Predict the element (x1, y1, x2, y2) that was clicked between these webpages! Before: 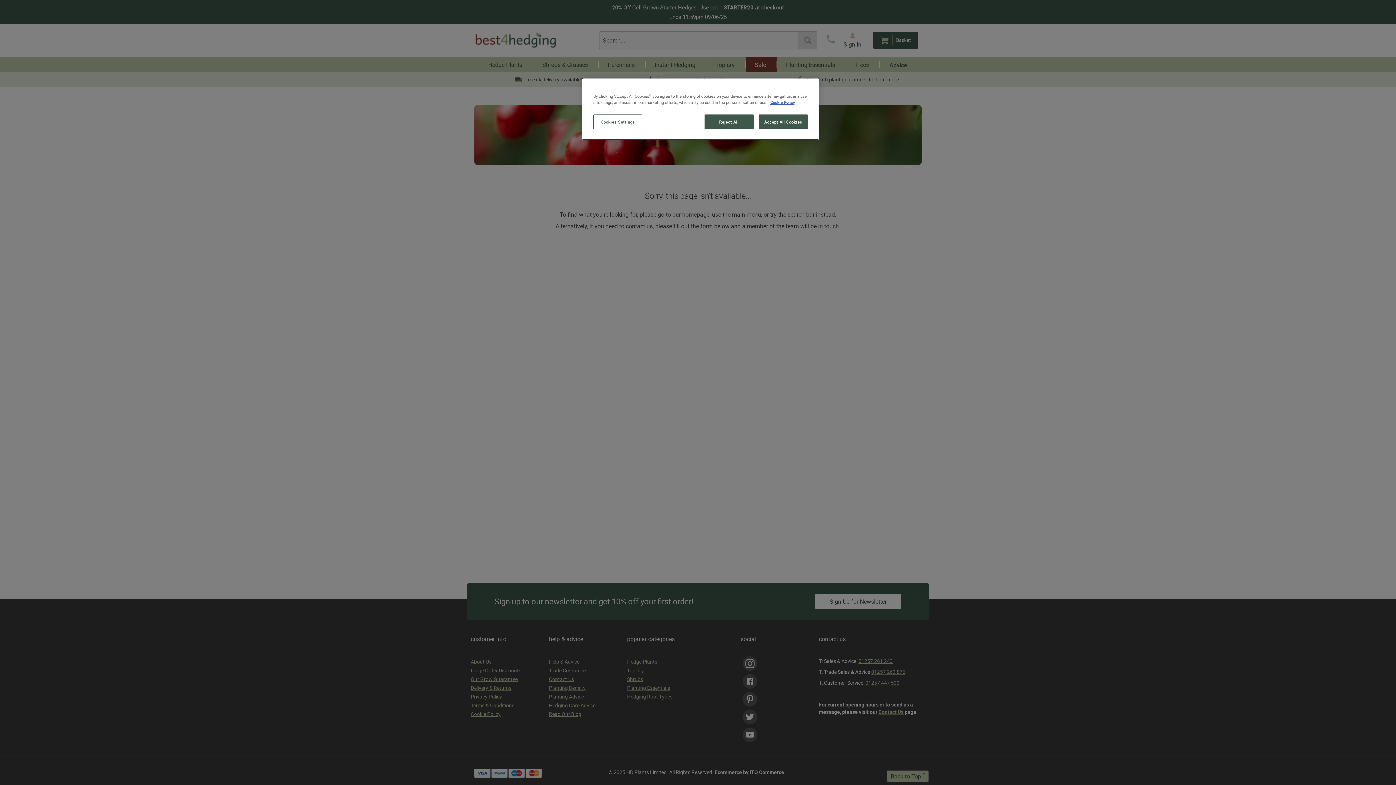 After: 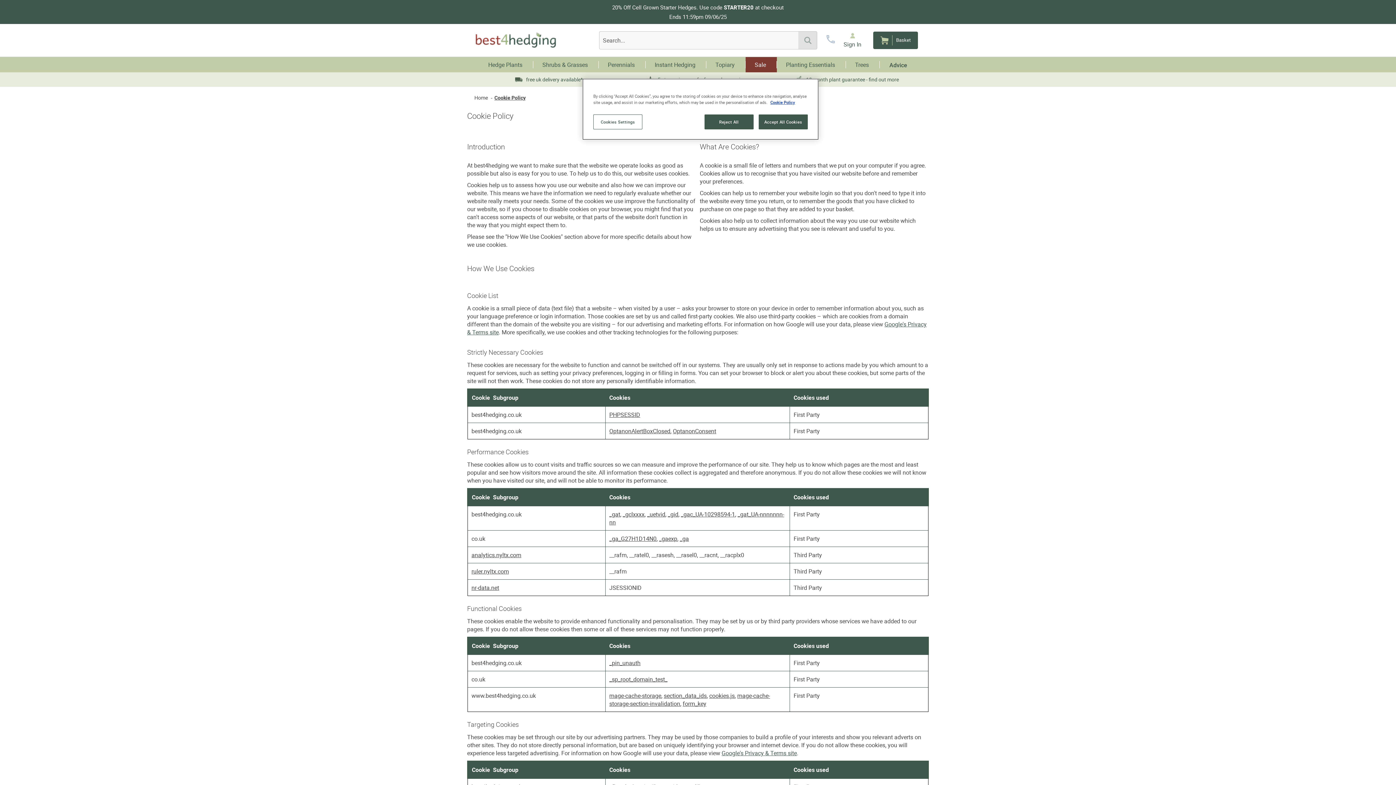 Action: bbox: (770, 99, 795, 105) label: More information about your privacy, opens in a new tab